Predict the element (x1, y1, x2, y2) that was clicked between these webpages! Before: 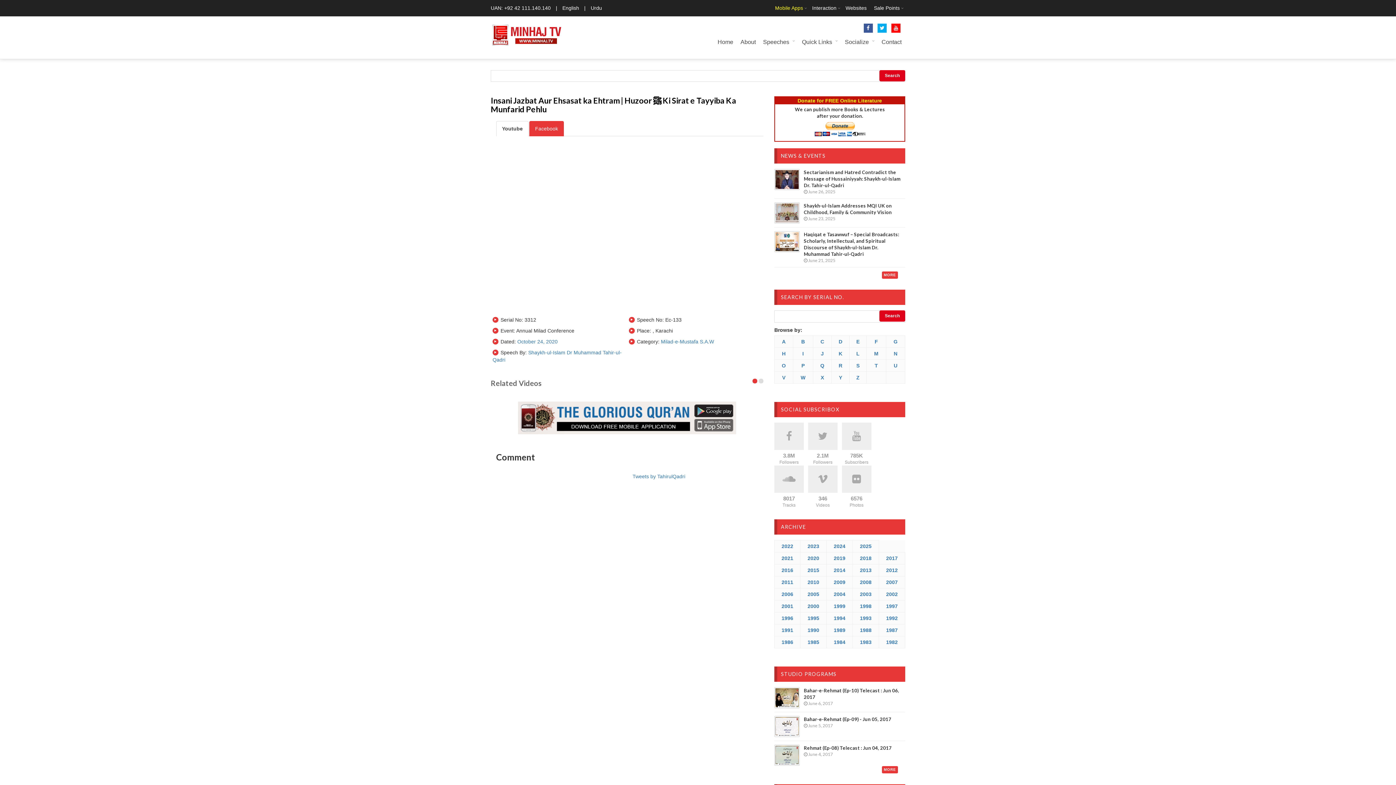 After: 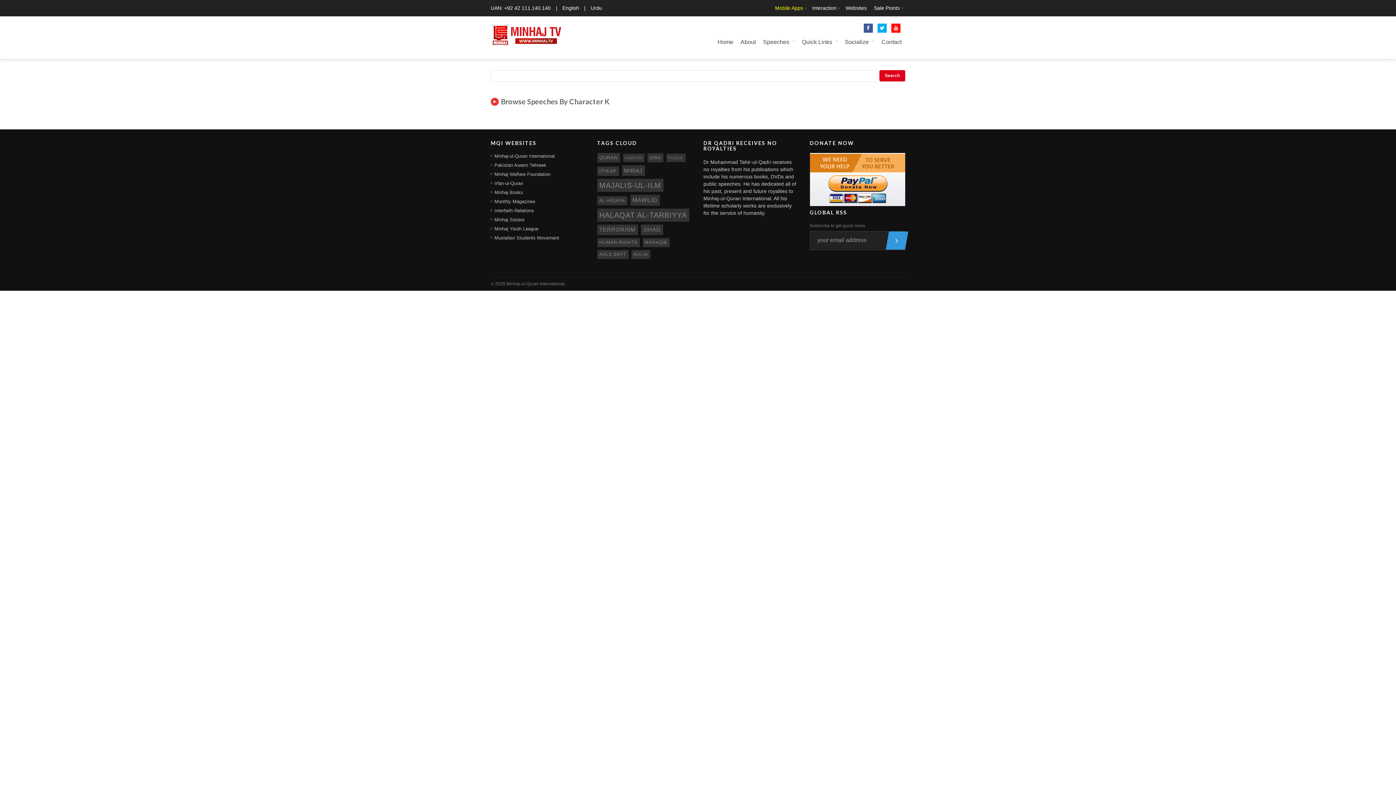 Action: label: K bbox: (834, 350, 847, 357)